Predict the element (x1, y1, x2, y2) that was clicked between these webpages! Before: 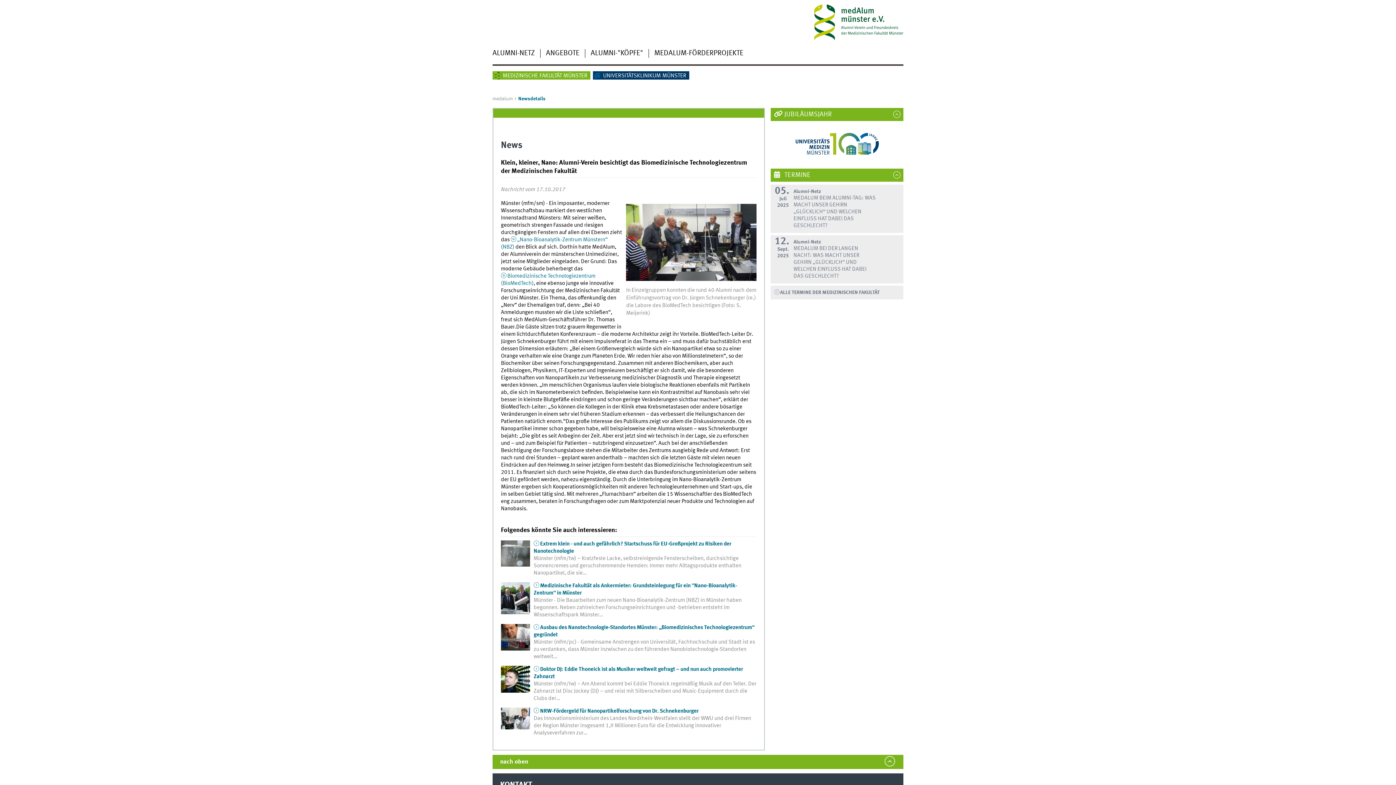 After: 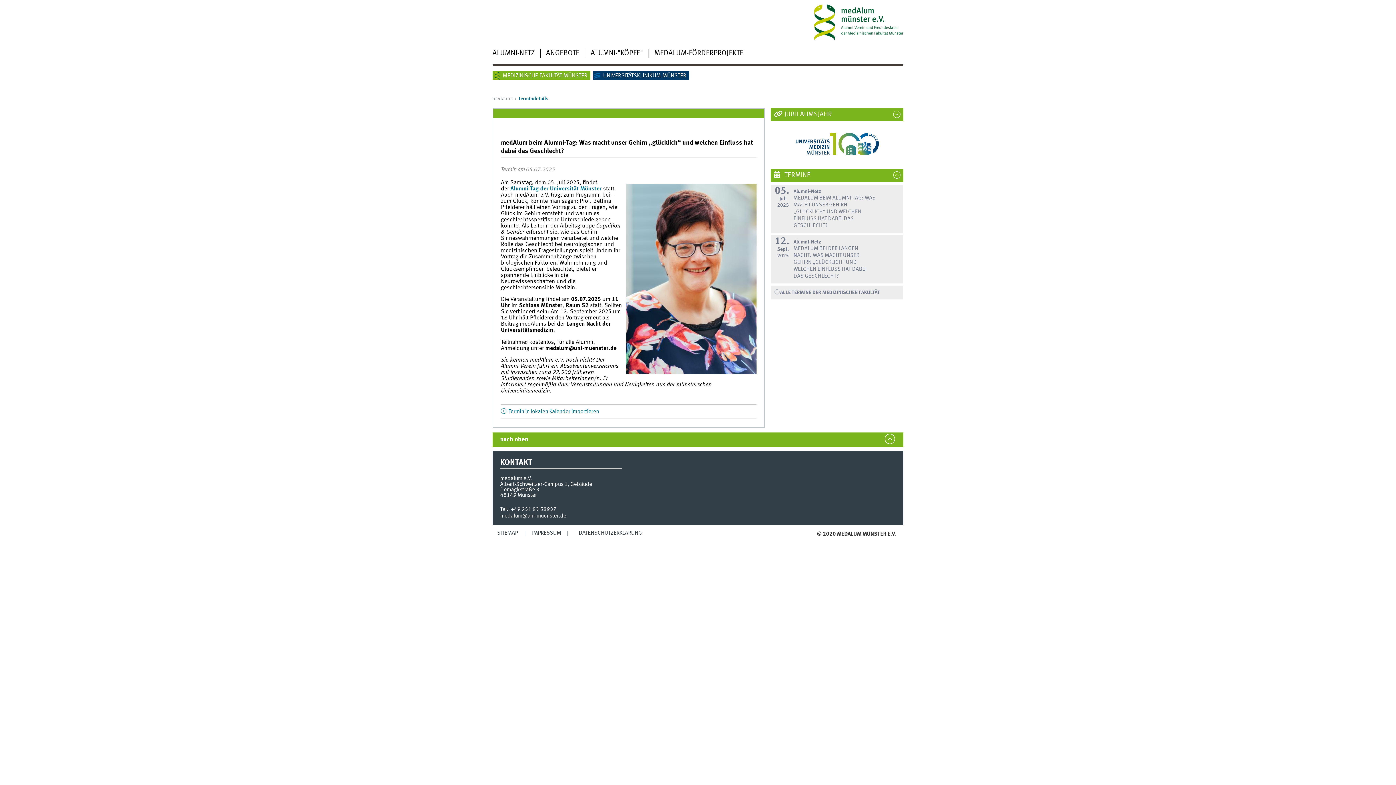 Action: label: 05.
Juli
2025 bbox: (774, 189, 791, 208)